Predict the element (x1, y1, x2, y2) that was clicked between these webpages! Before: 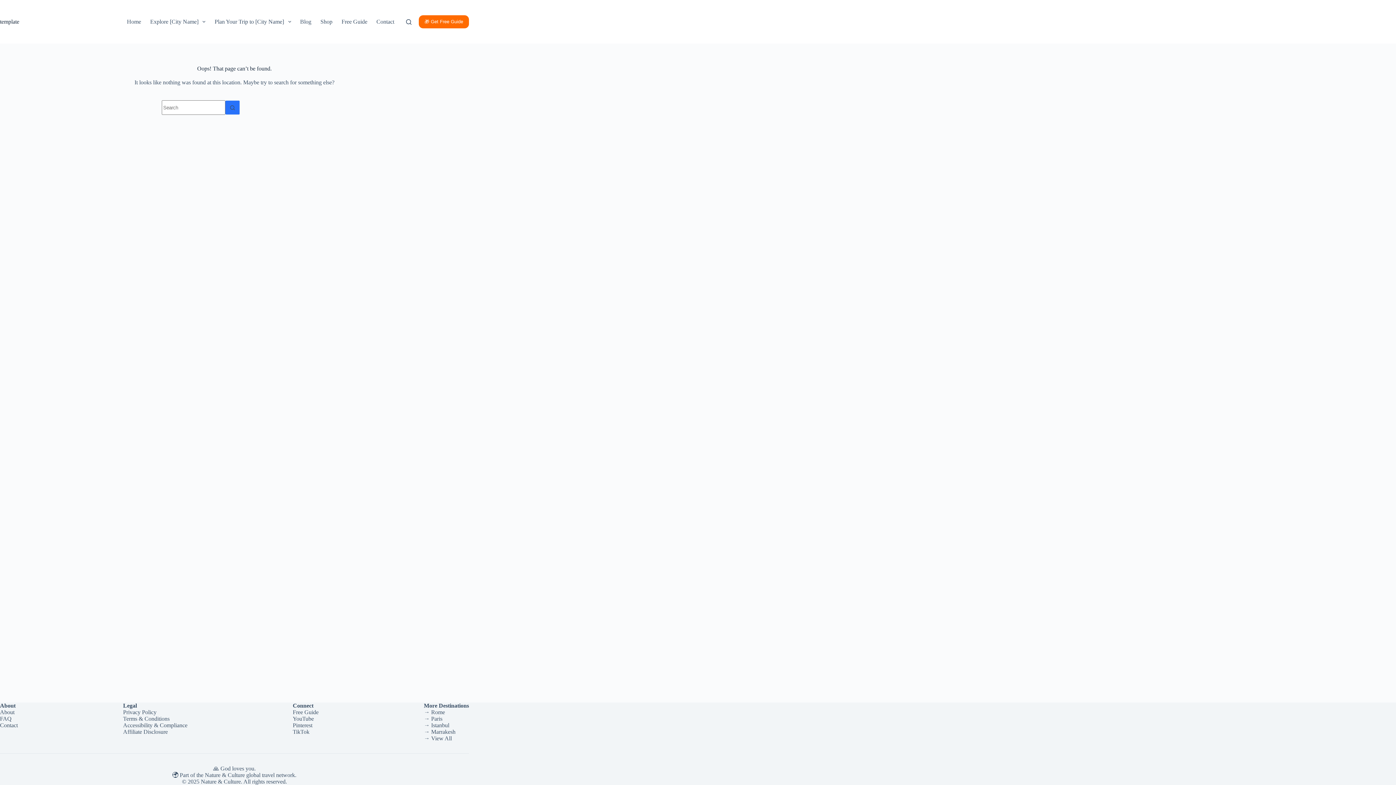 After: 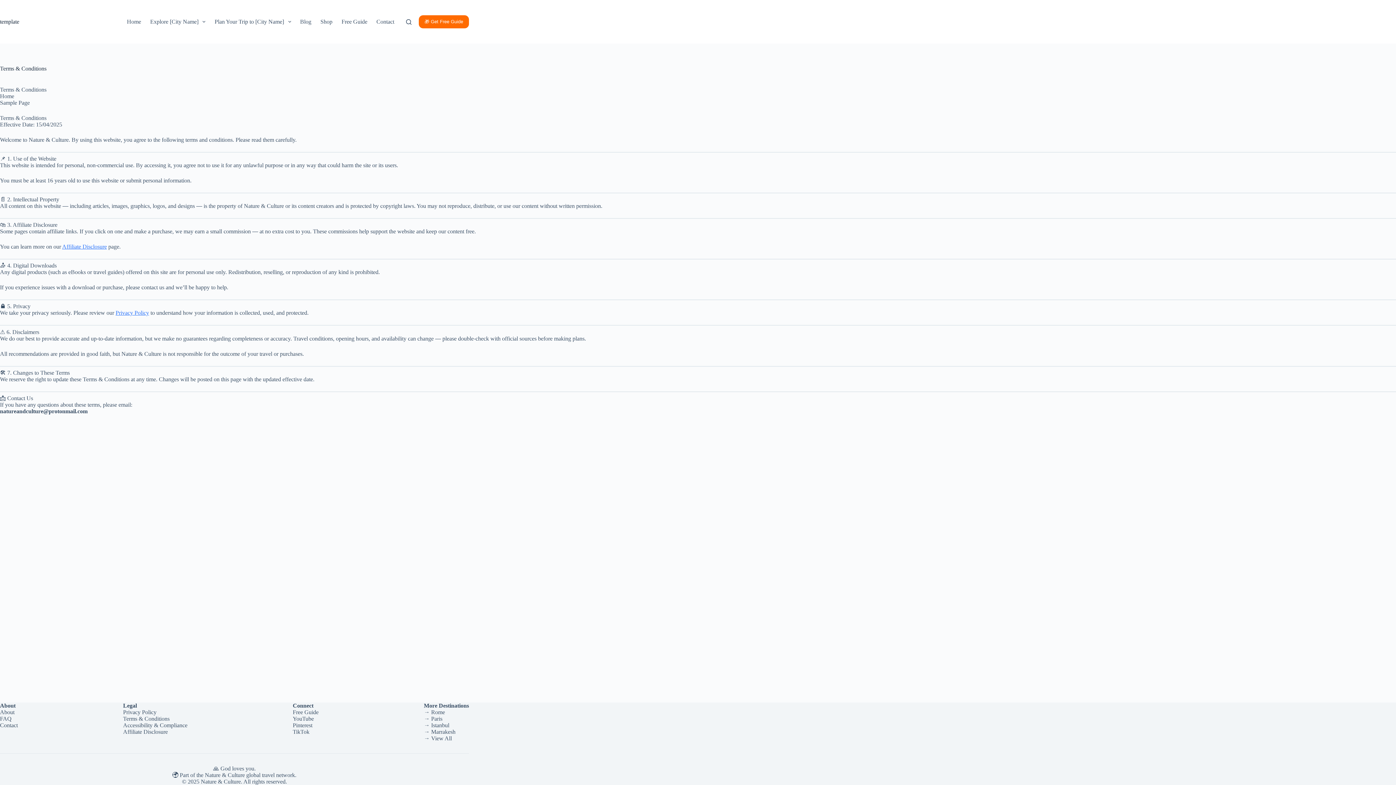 Action: bbox: (123, 716, 169, 722) label: Terms & Conditions